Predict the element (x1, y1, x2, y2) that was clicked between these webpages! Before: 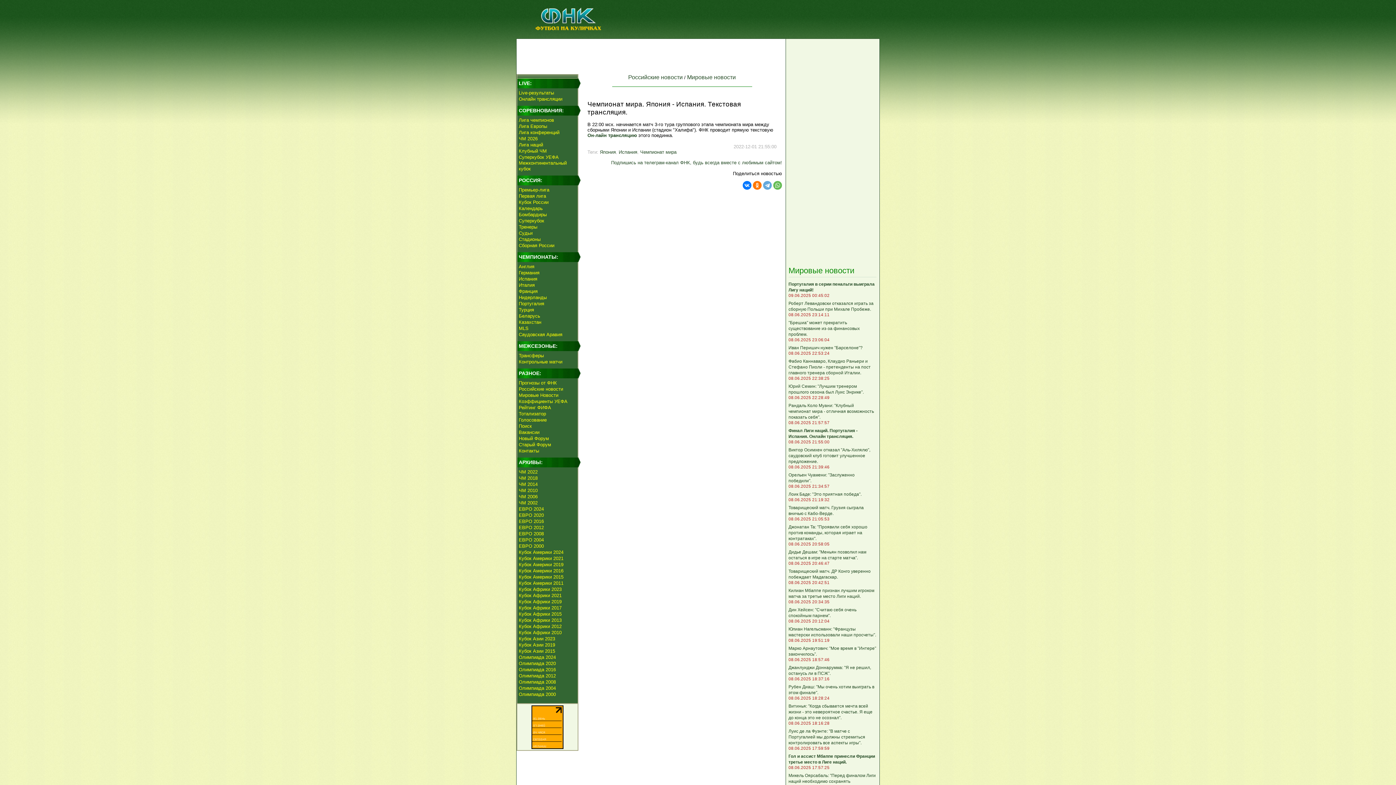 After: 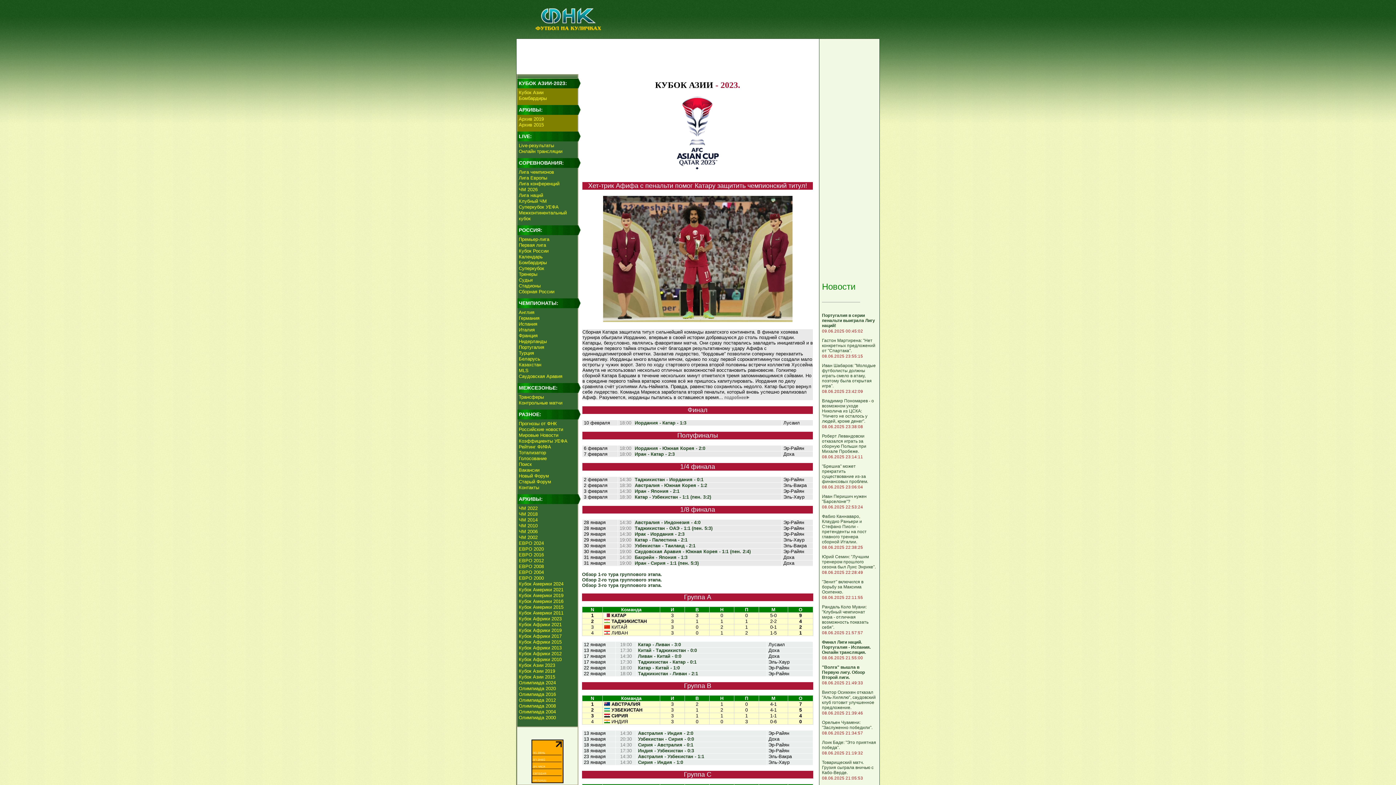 Action: bbox: (518, 636, 555, 642) label: Кубок Азии 2023